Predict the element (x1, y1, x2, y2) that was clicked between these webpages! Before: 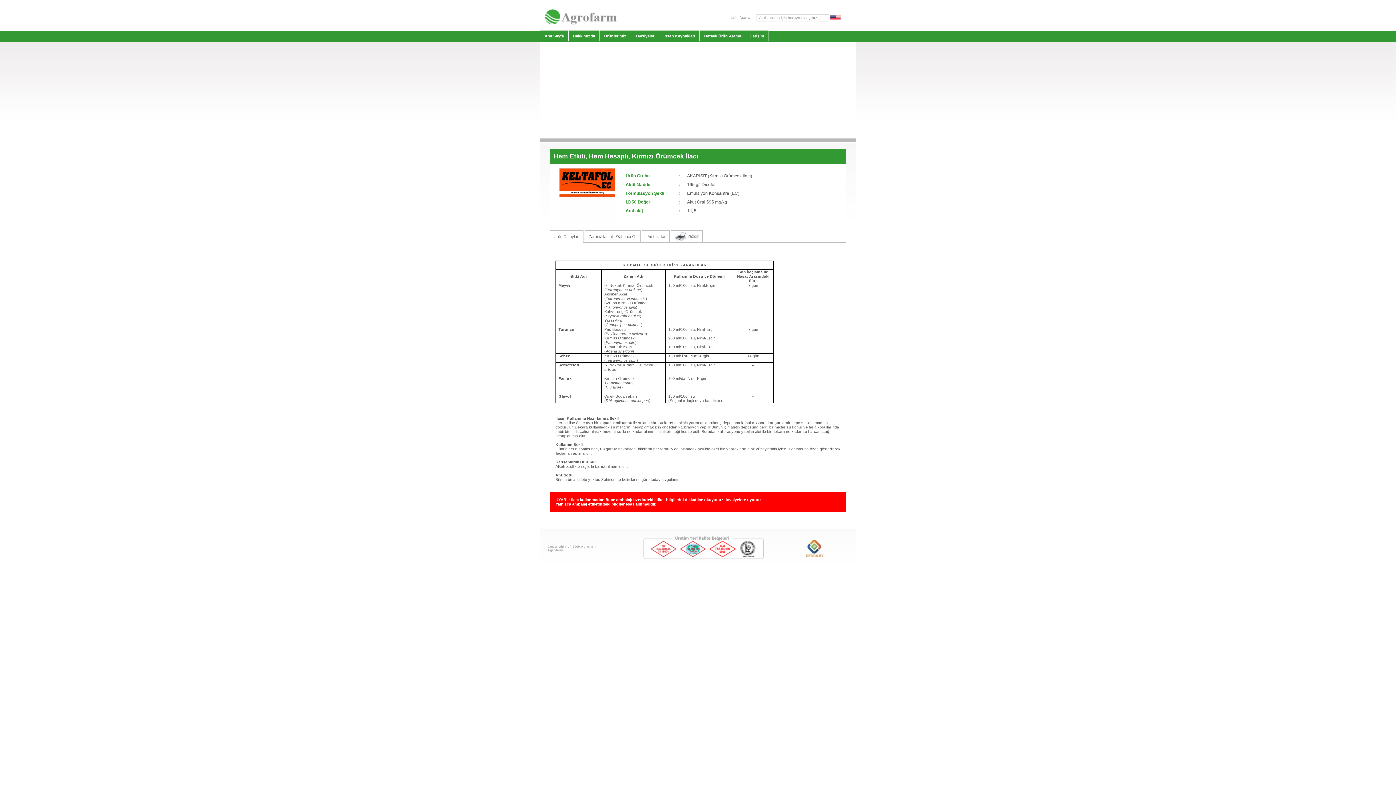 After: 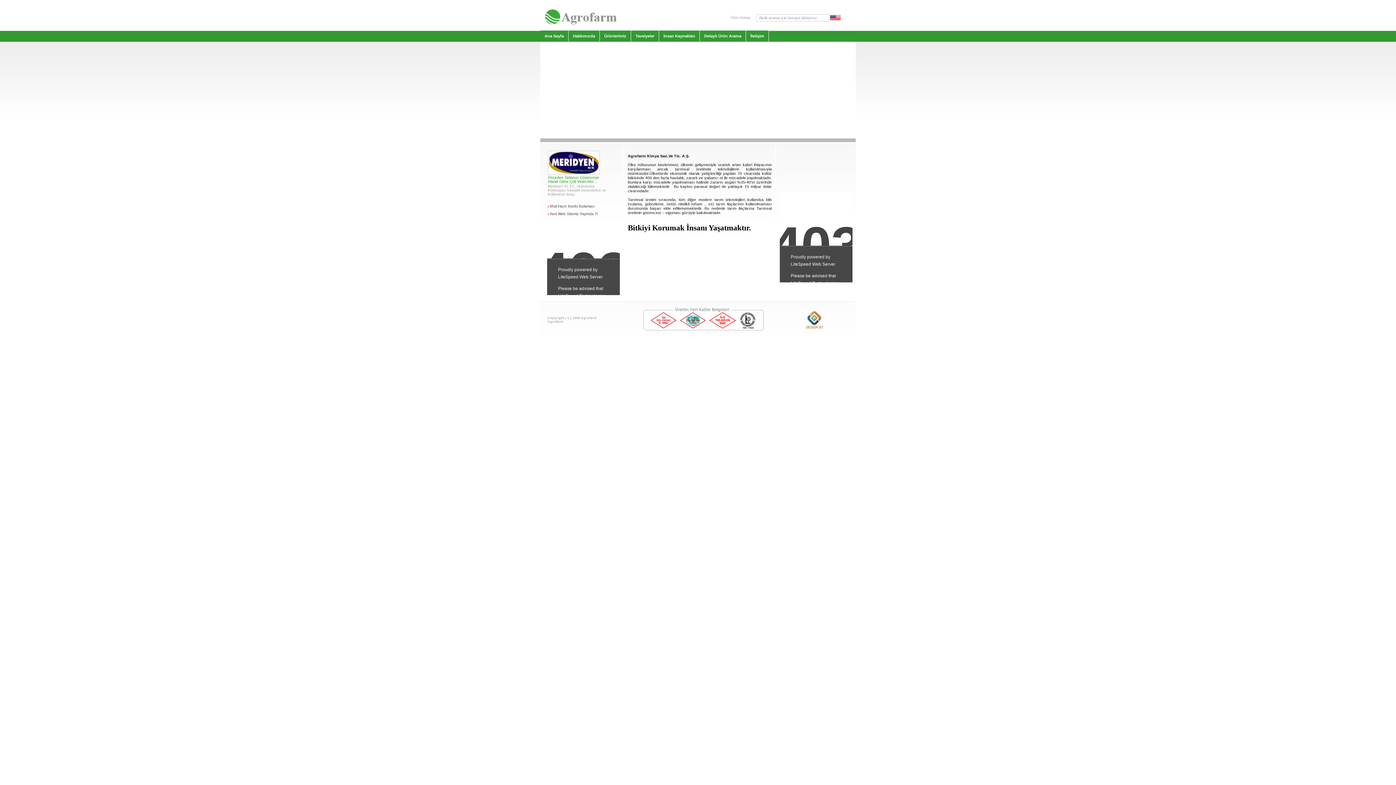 Action: bbox: (540, 30, 568, 41) label: Ana Sayfa